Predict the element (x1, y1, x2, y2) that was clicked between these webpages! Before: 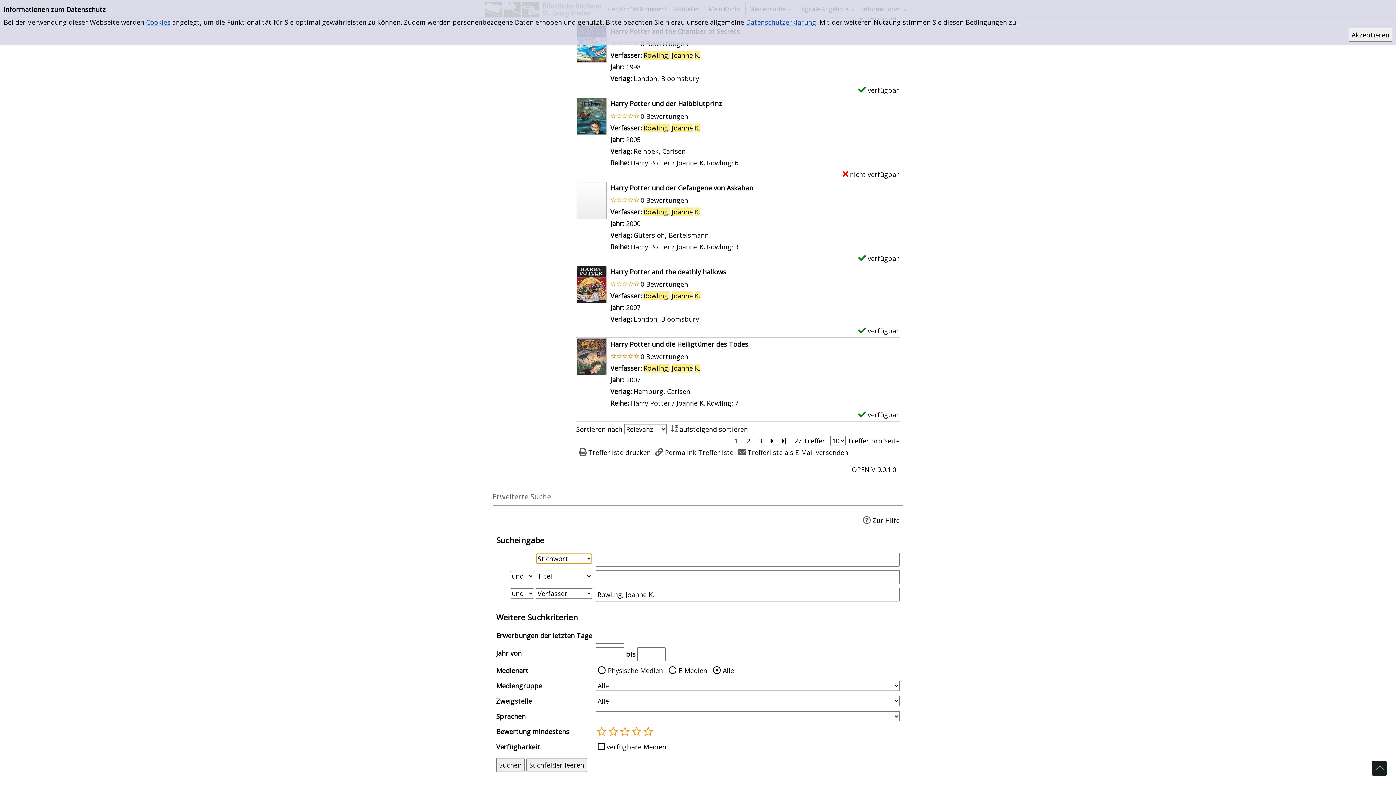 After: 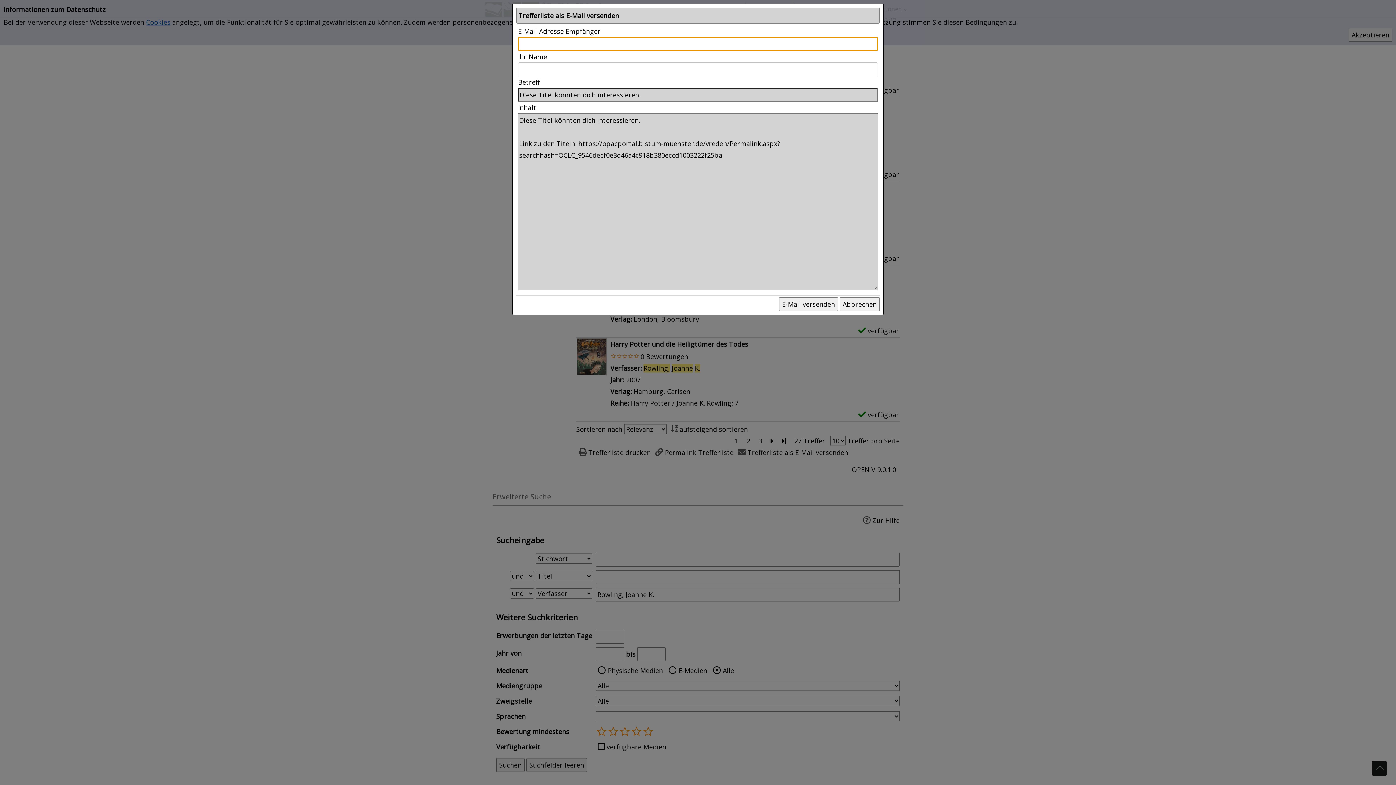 Action: bbox: (735, 448, 848, 457) label: Trefferliste als E-Mail versenden